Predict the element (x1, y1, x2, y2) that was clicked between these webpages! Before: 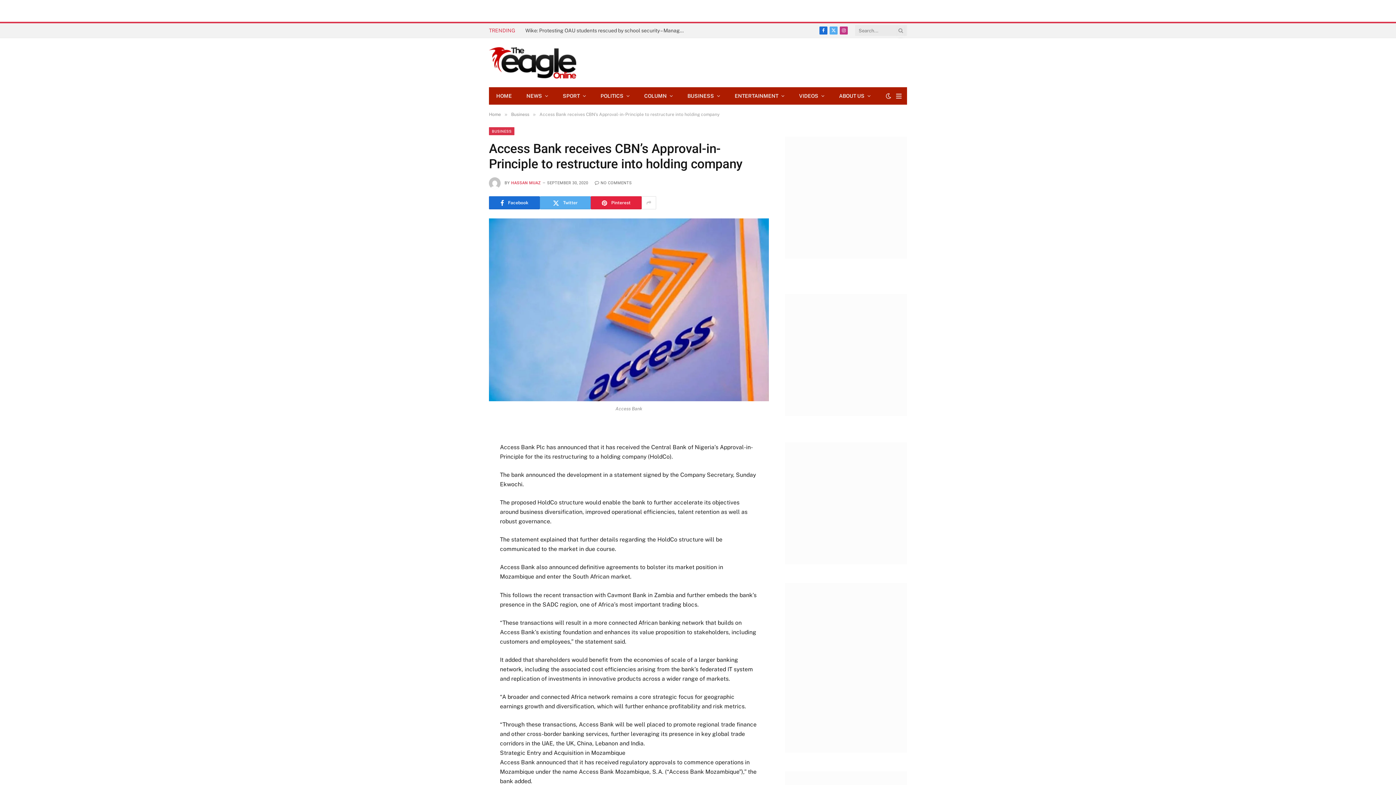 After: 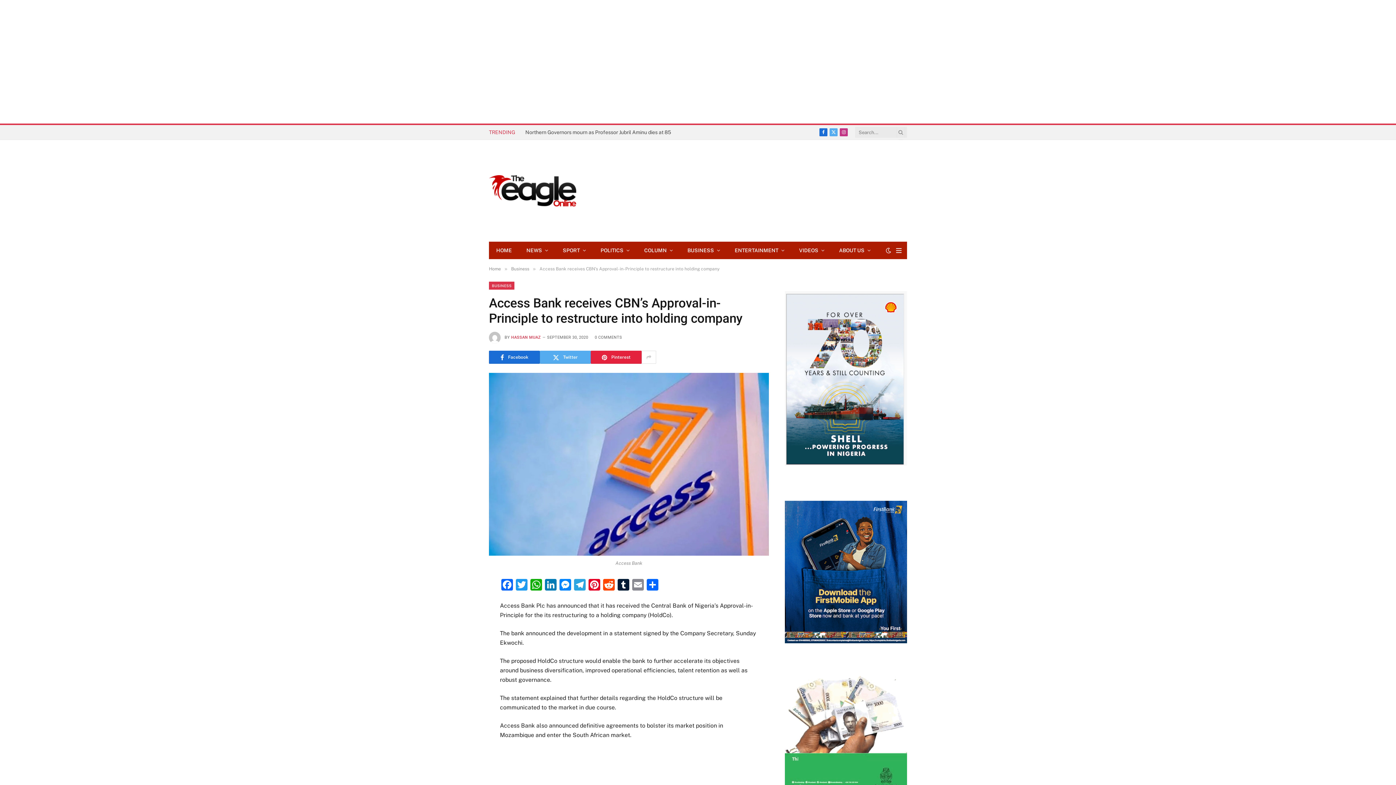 Action: bbox: (456, 512, 470, 526)